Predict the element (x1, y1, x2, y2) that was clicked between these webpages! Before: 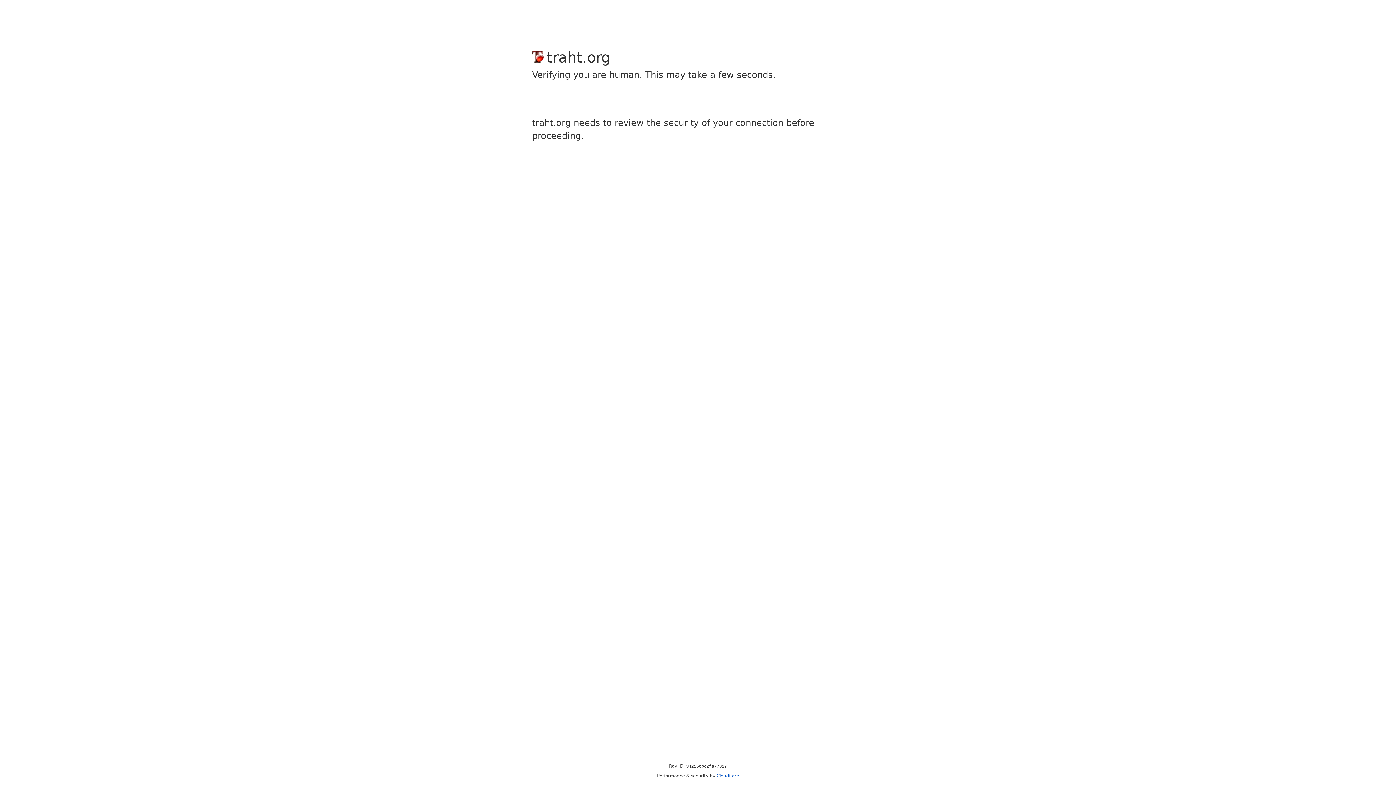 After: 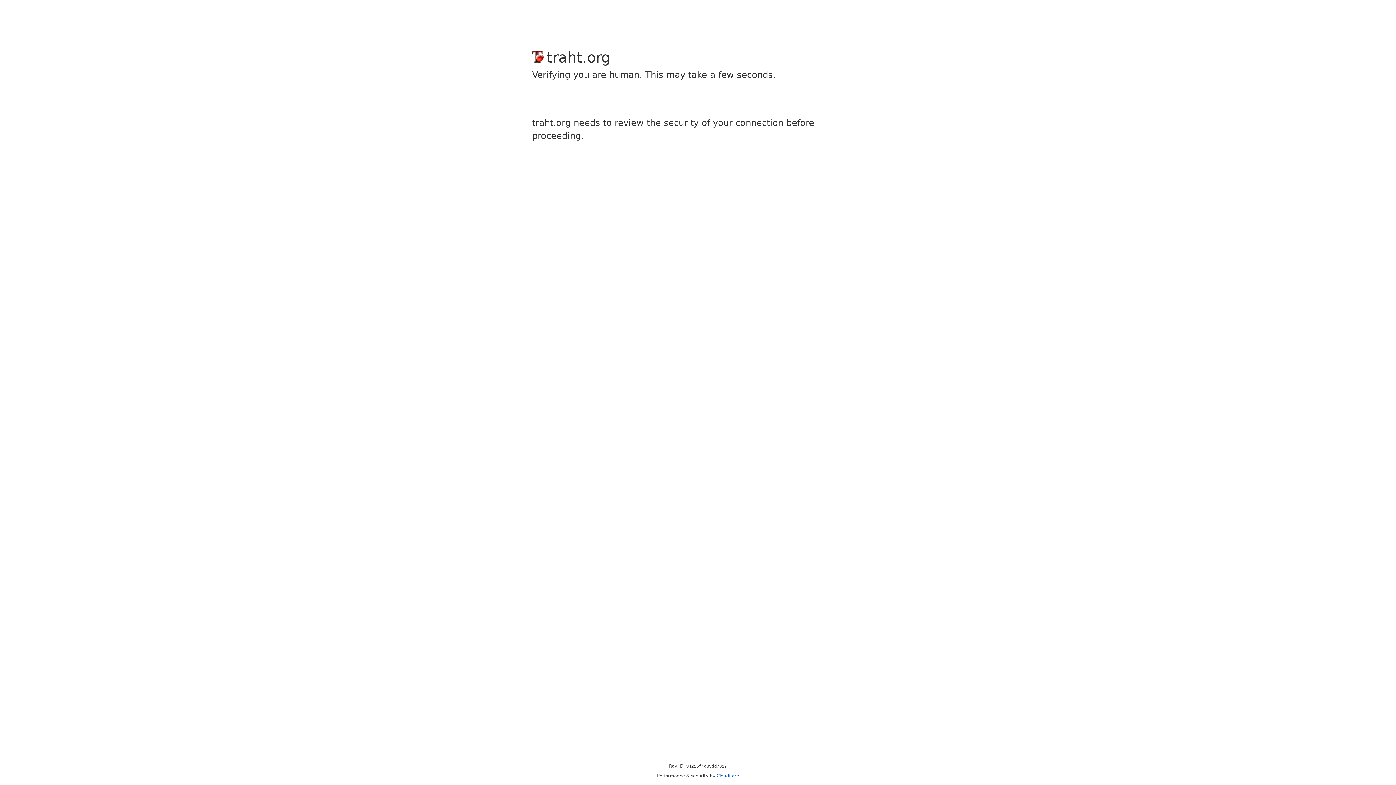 Action: label: Cloudflare bbox: (716, 773, 739, 778)